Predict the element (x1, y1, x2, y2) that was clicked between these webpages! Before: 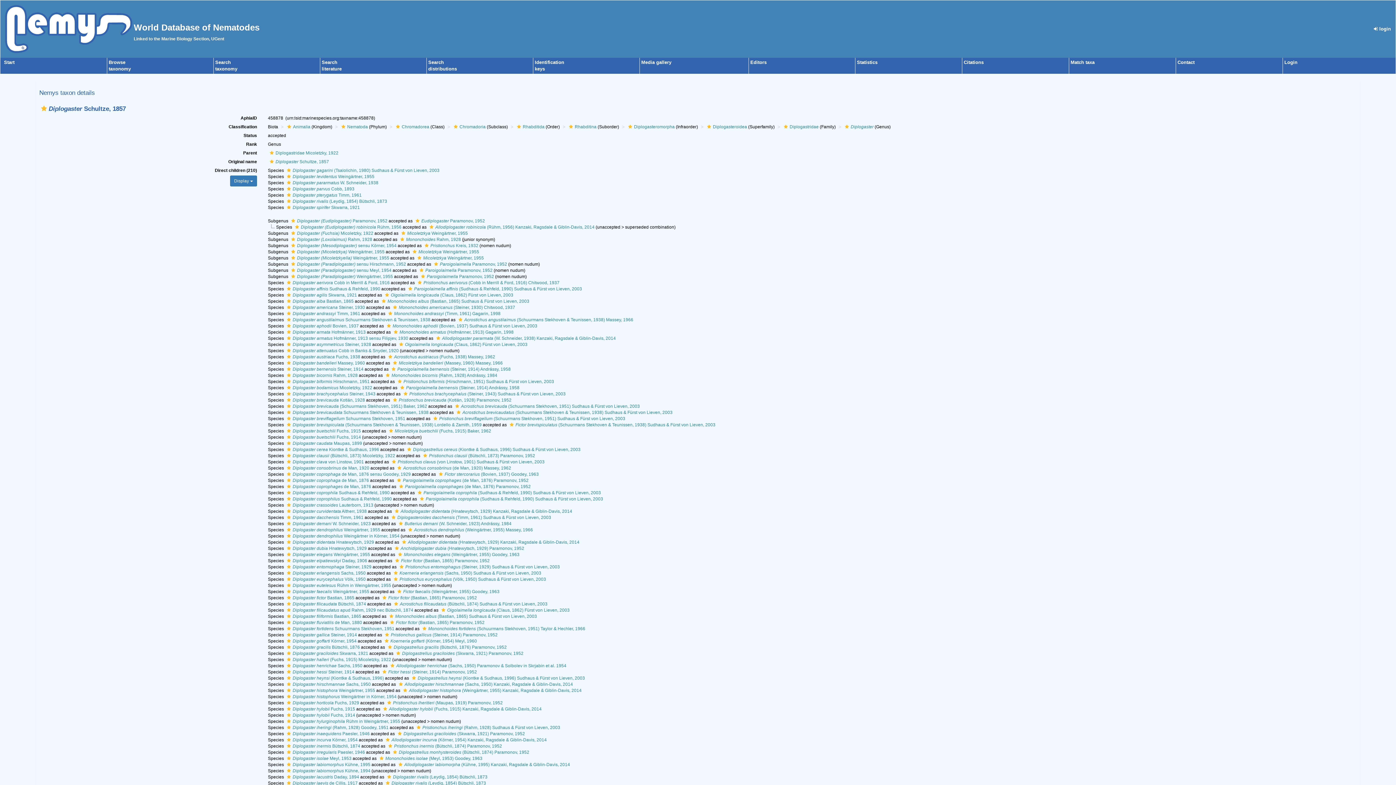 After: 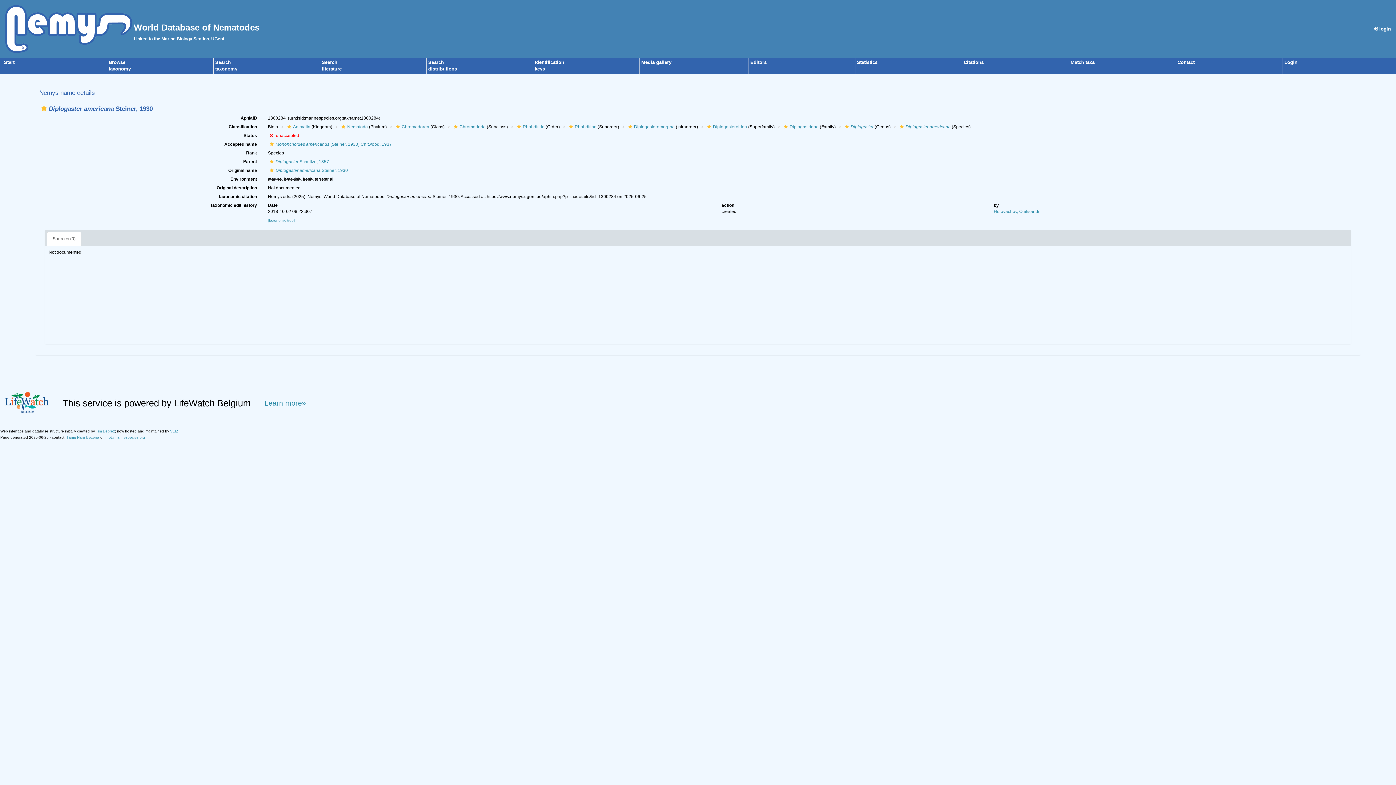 Action: label: Diplogaster americana Steiner, 1930 bbox: (285, 305, 365, 310)